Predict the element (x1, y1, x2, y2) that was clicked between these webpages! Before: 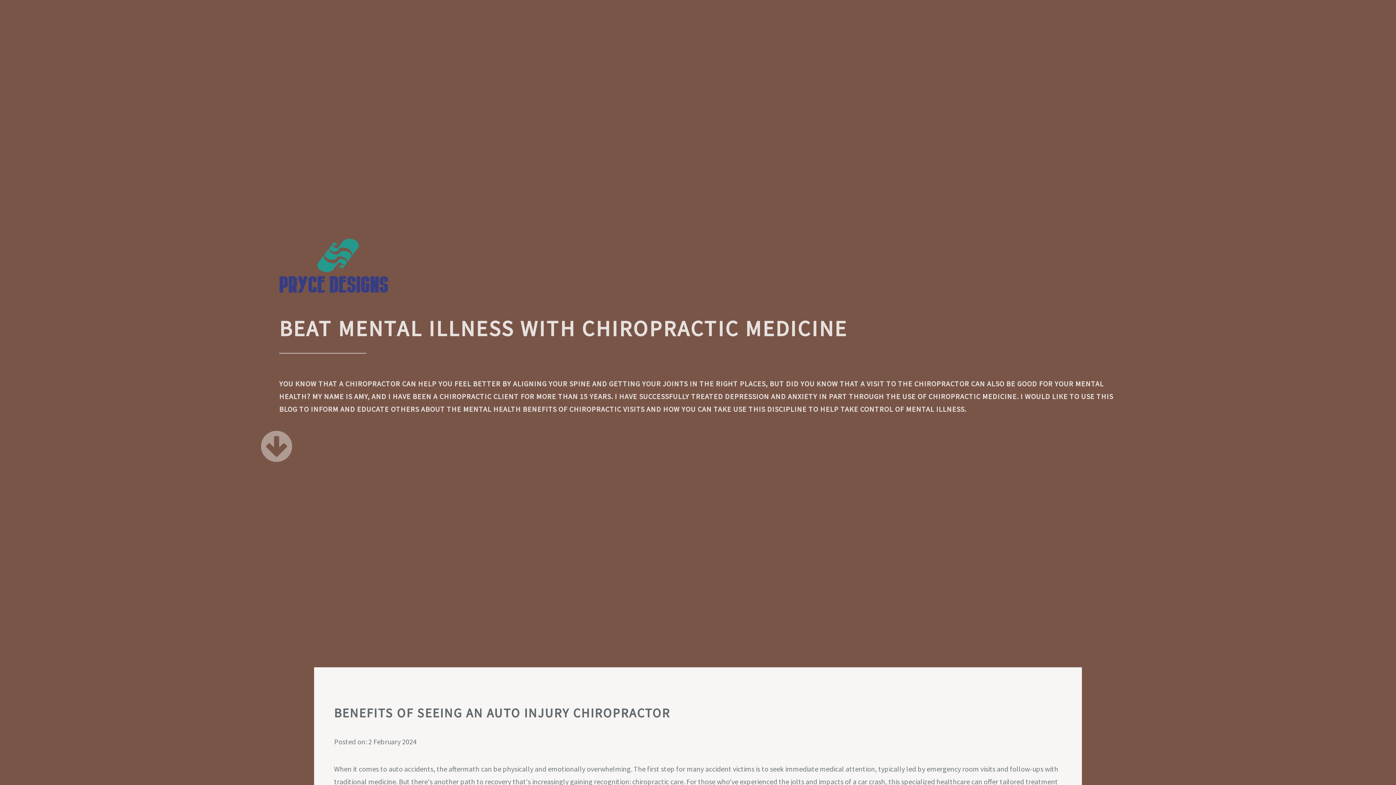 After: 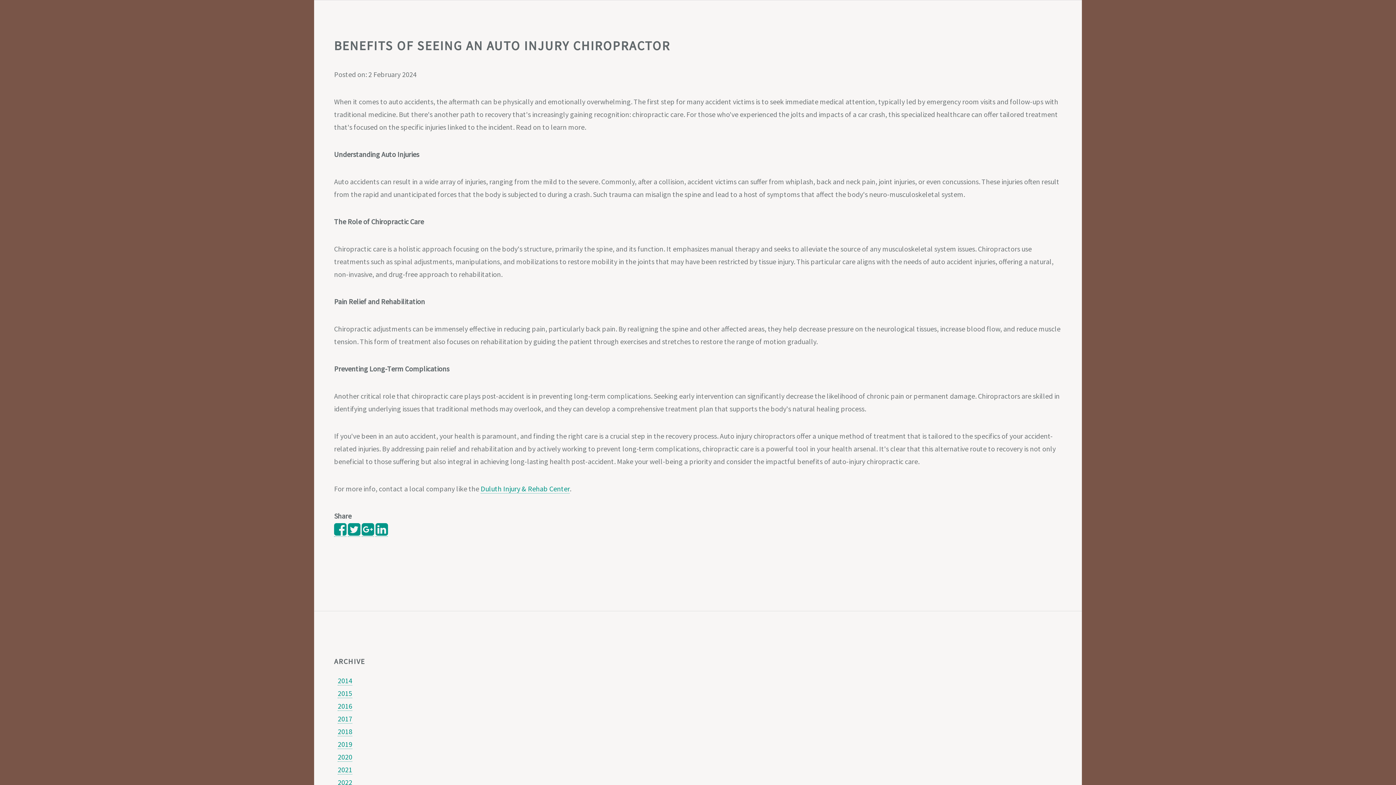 Action: bbox: (279, 452, 292, 461)